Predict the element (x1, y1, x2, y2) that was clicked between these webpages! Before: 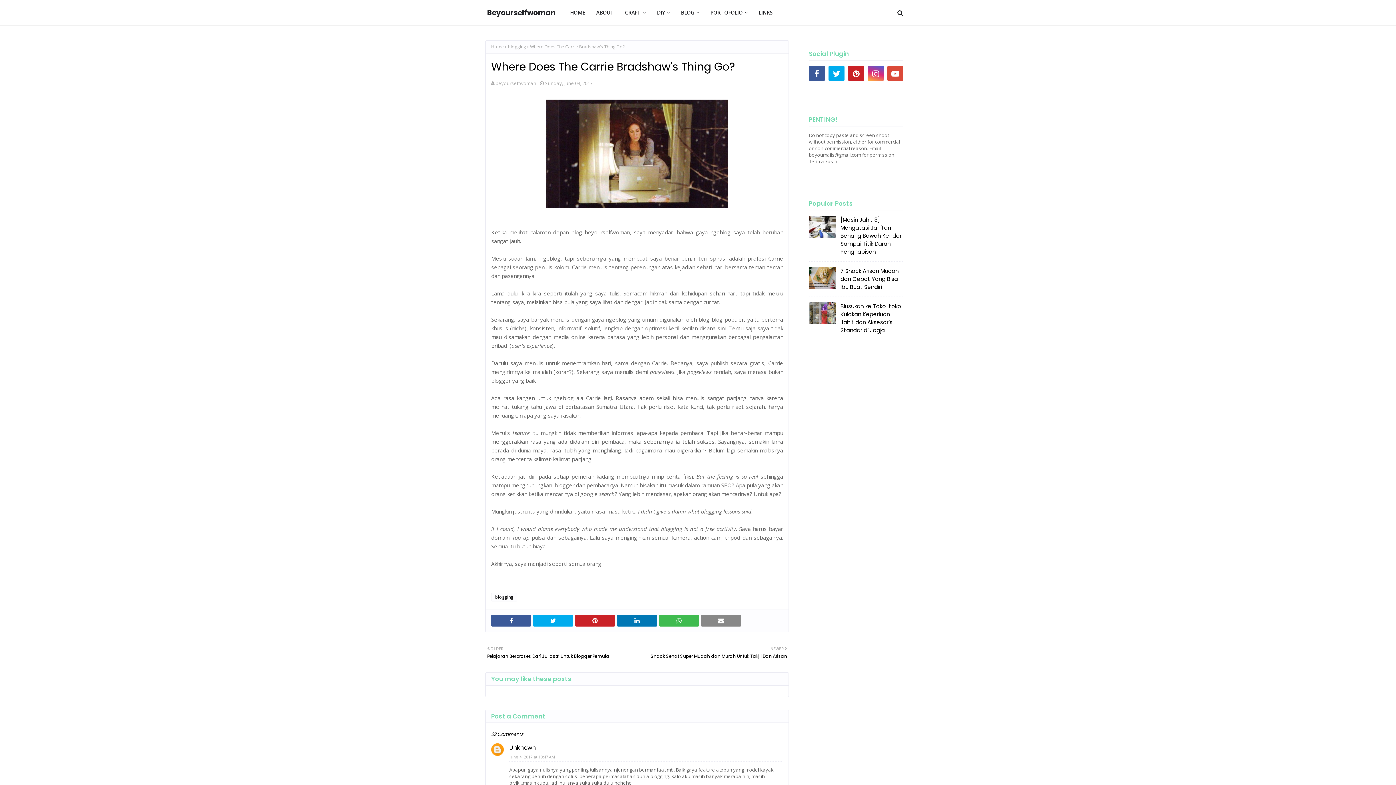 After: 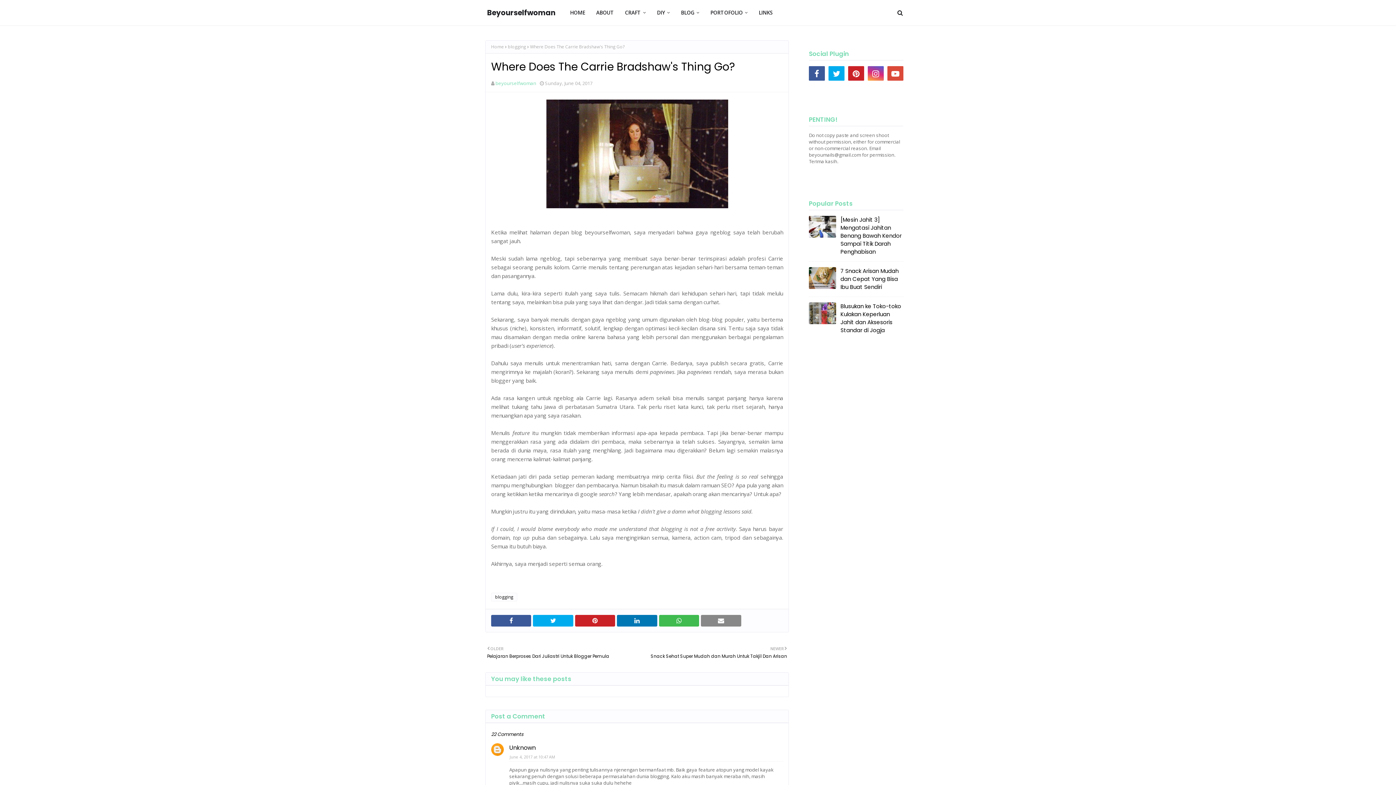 Action: bbox: (495, 80, 536, 86) label: beyourselfwoman